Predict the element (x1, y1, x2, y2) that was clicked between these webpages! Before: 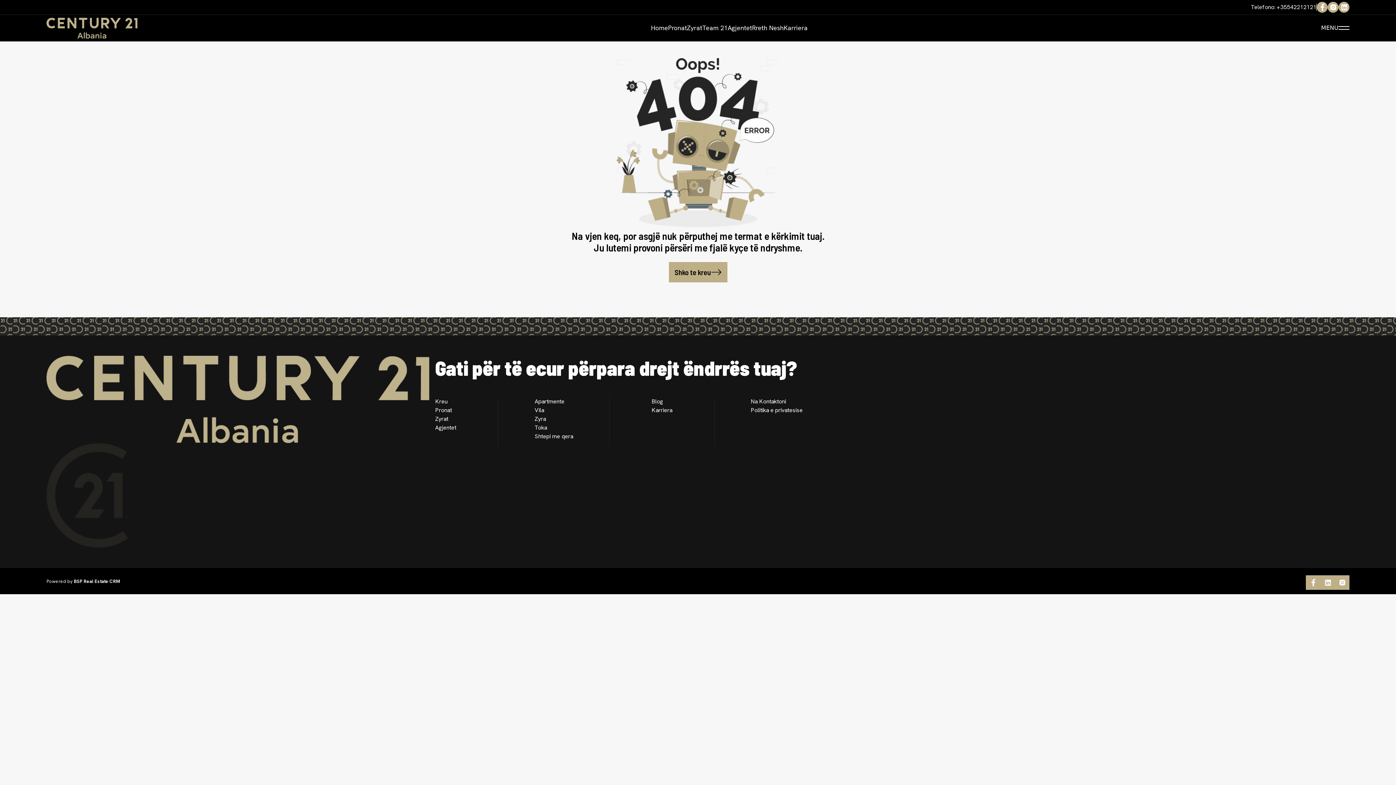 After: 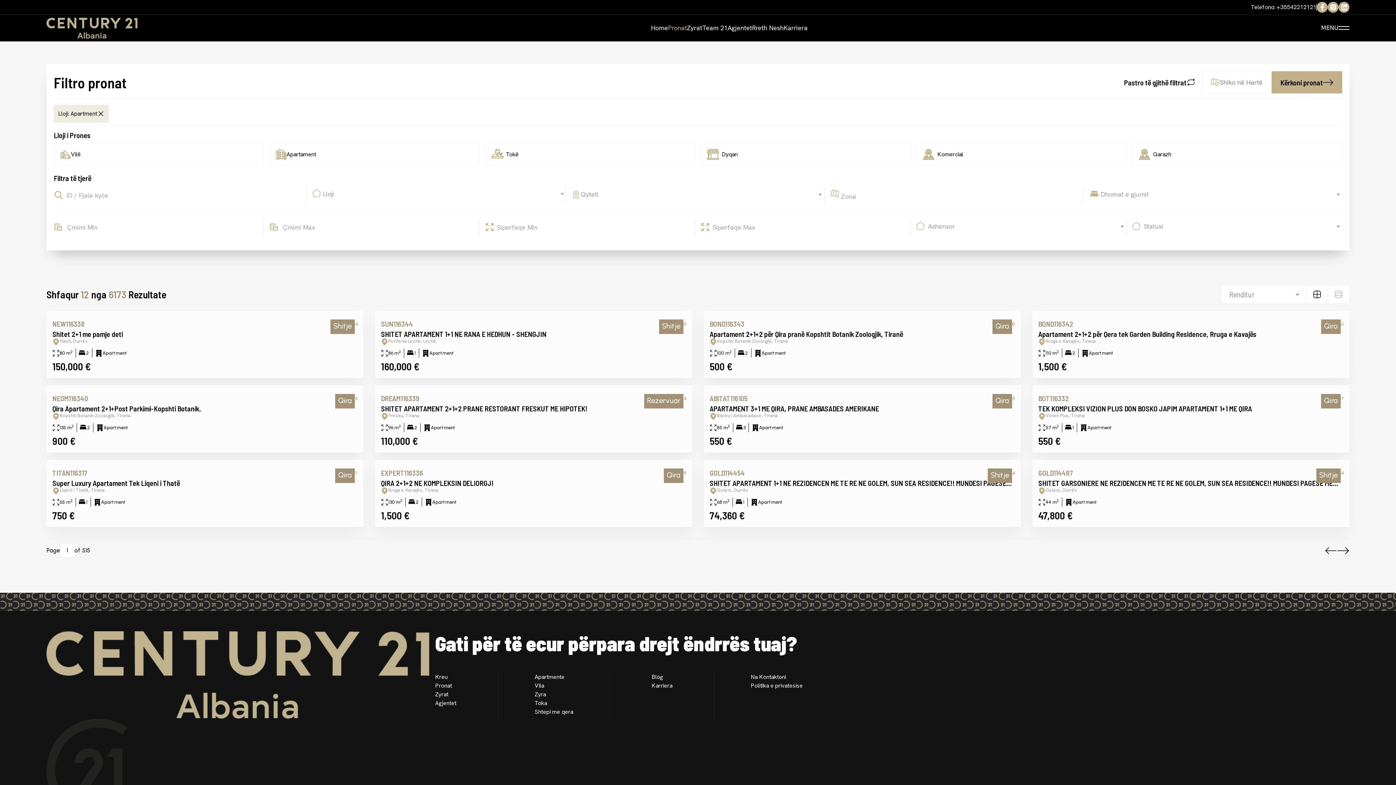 Action: label: Menu bbox: (534, 397, 564, 405)